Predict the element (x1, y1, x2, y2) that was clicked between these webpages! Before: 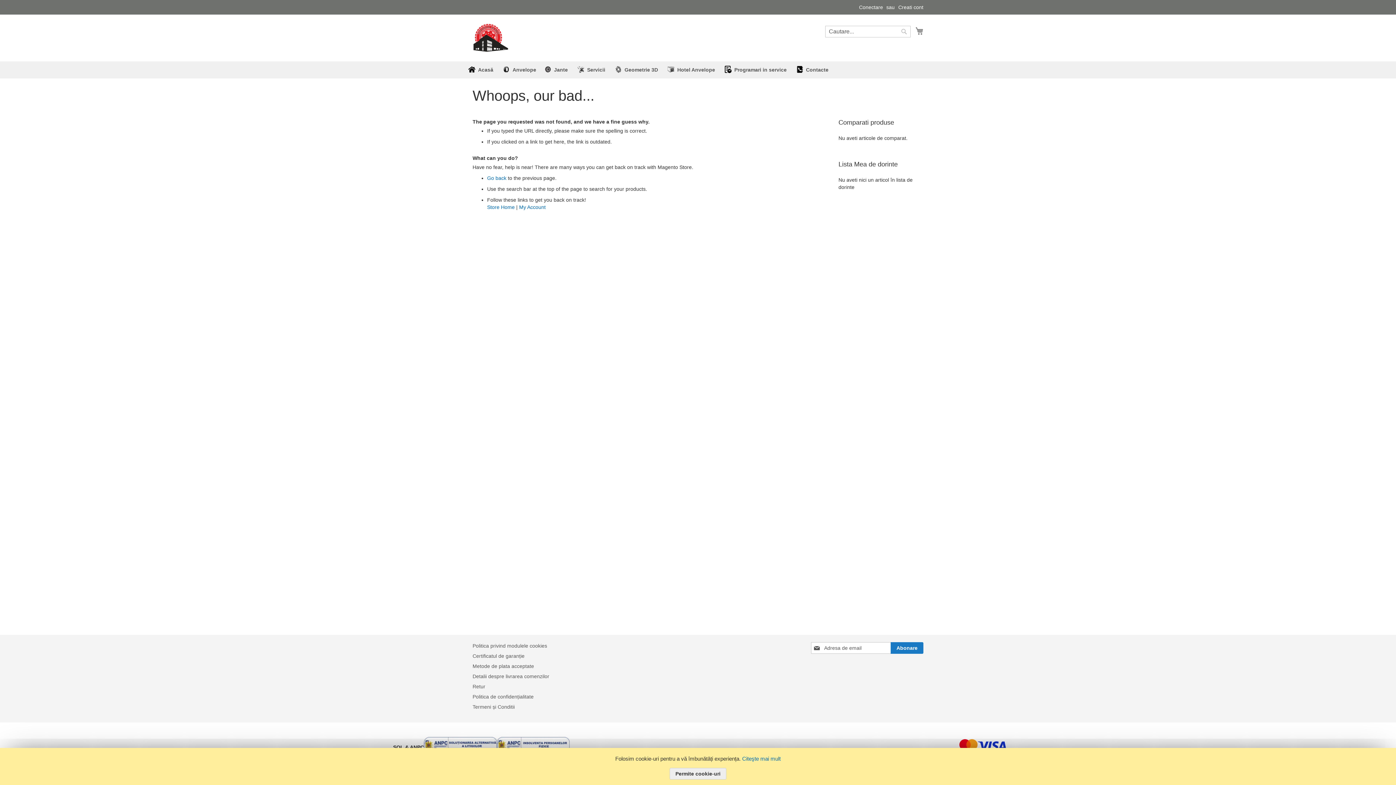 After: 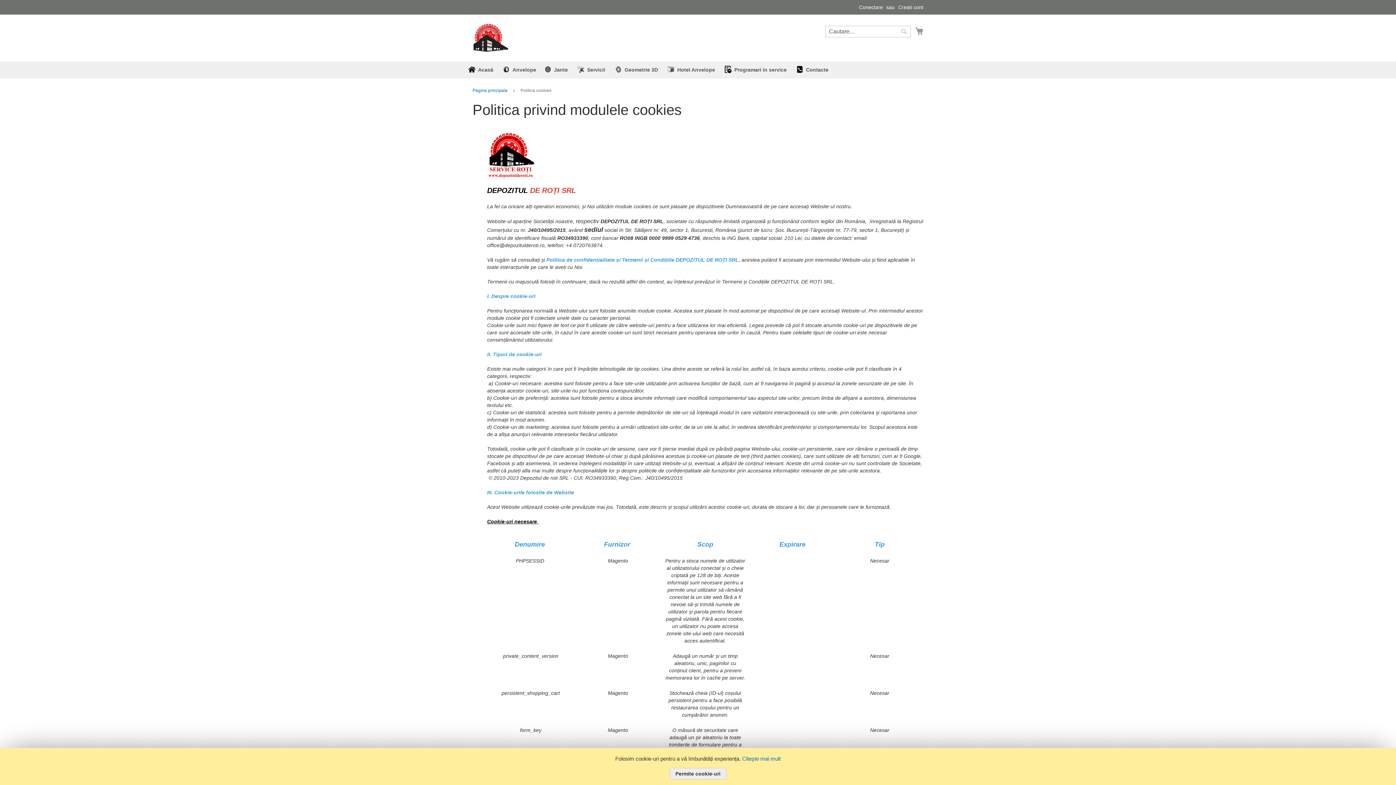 Action: label: Politica privind modulele cookies bbox: (472, 639, 547, 652)